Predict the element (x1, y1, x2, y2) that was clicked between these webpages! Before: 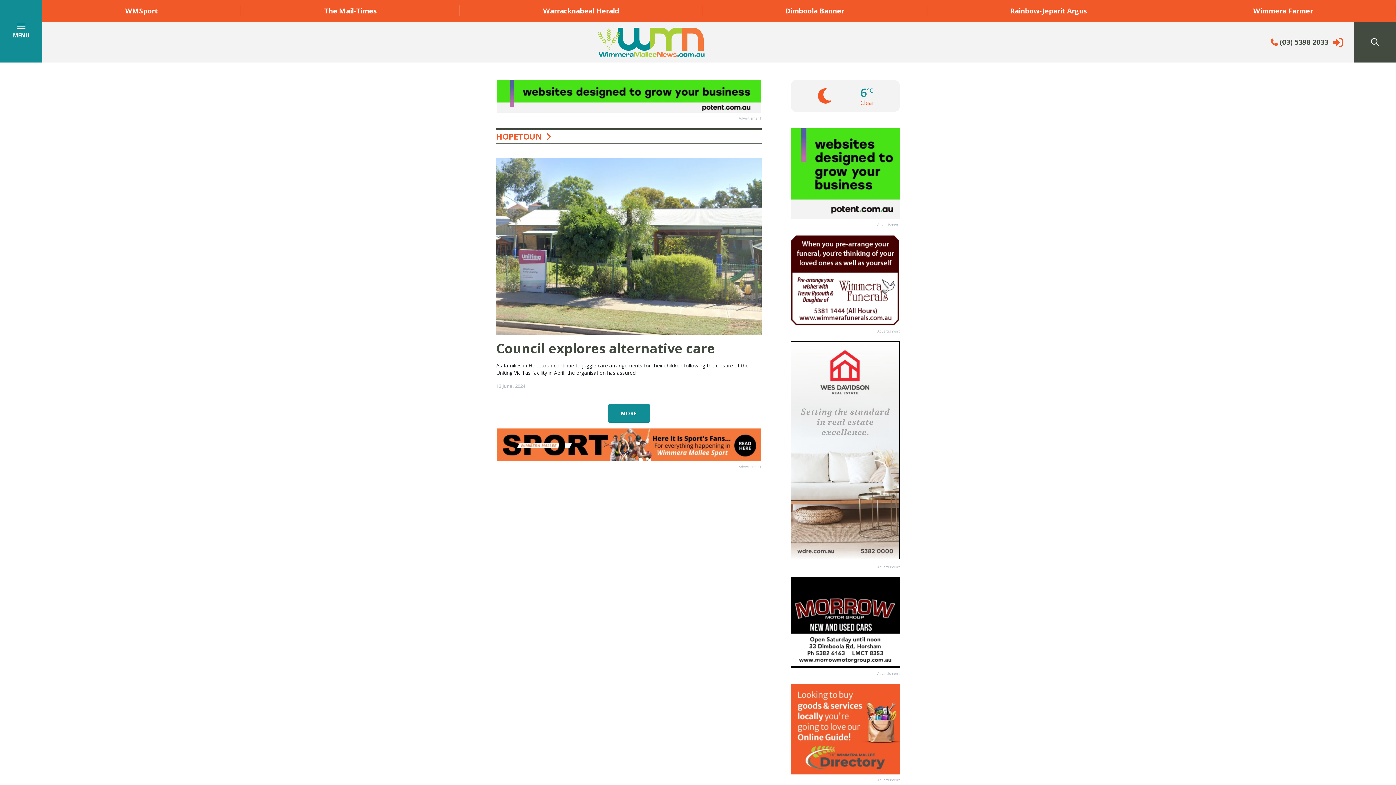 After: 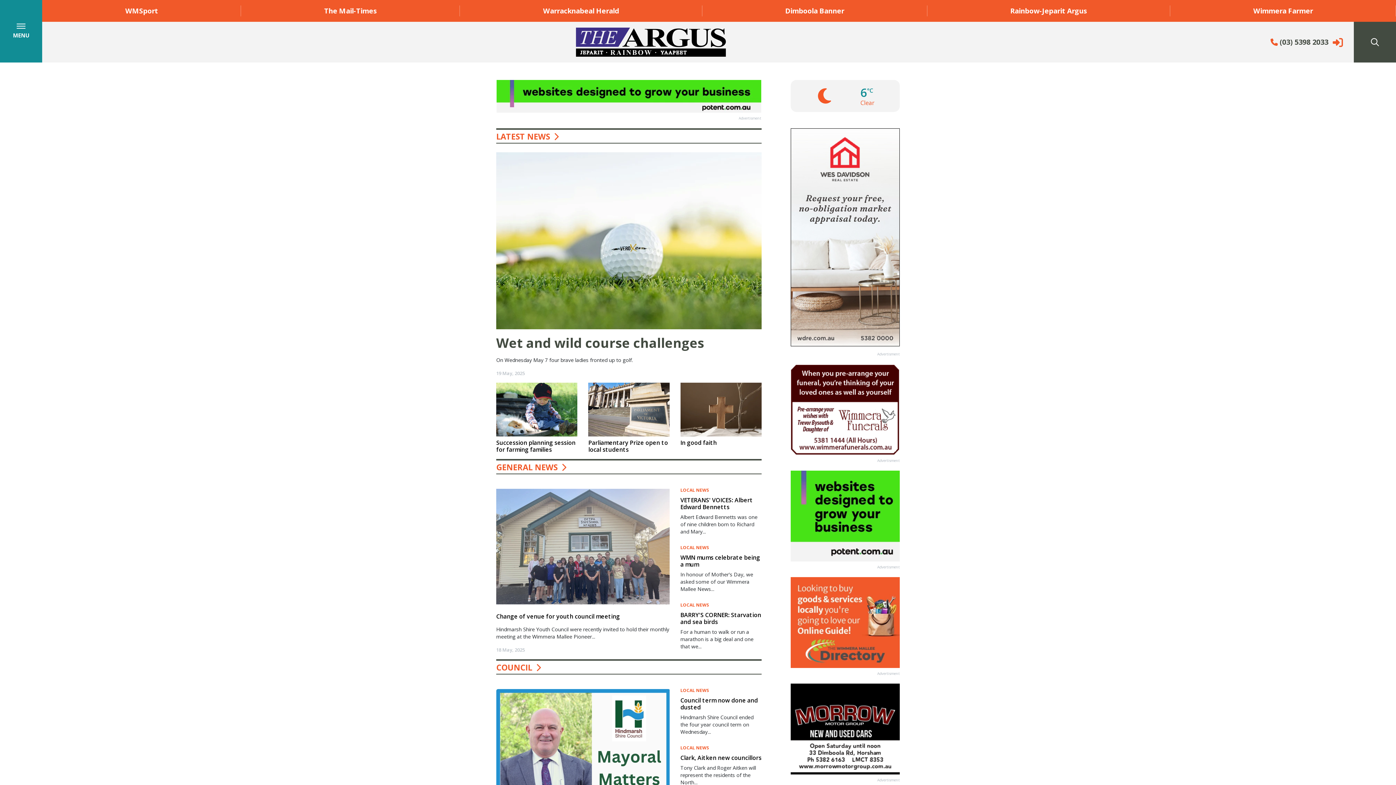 Action: label: Rainbow-Jeparit Argus bbox: (927, 0, 1170, 21)